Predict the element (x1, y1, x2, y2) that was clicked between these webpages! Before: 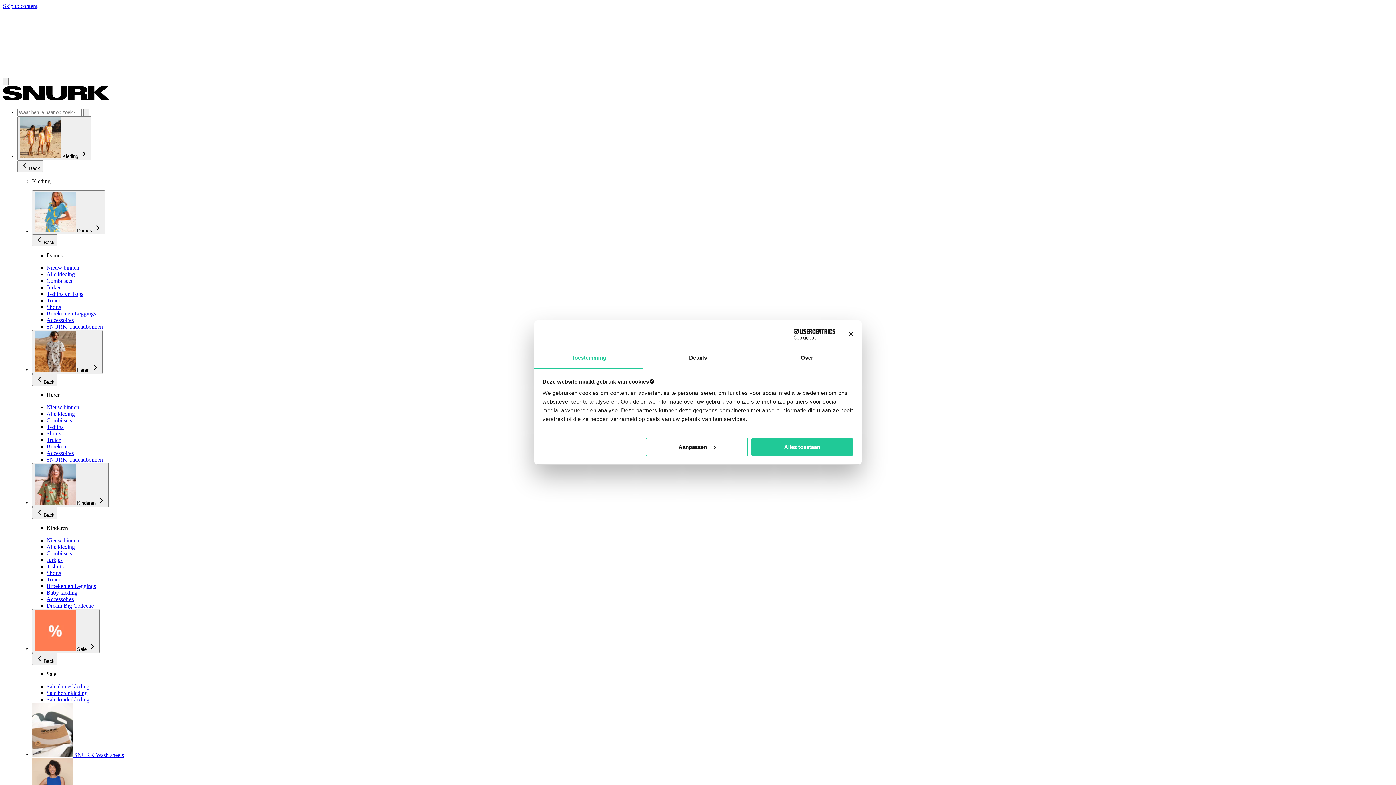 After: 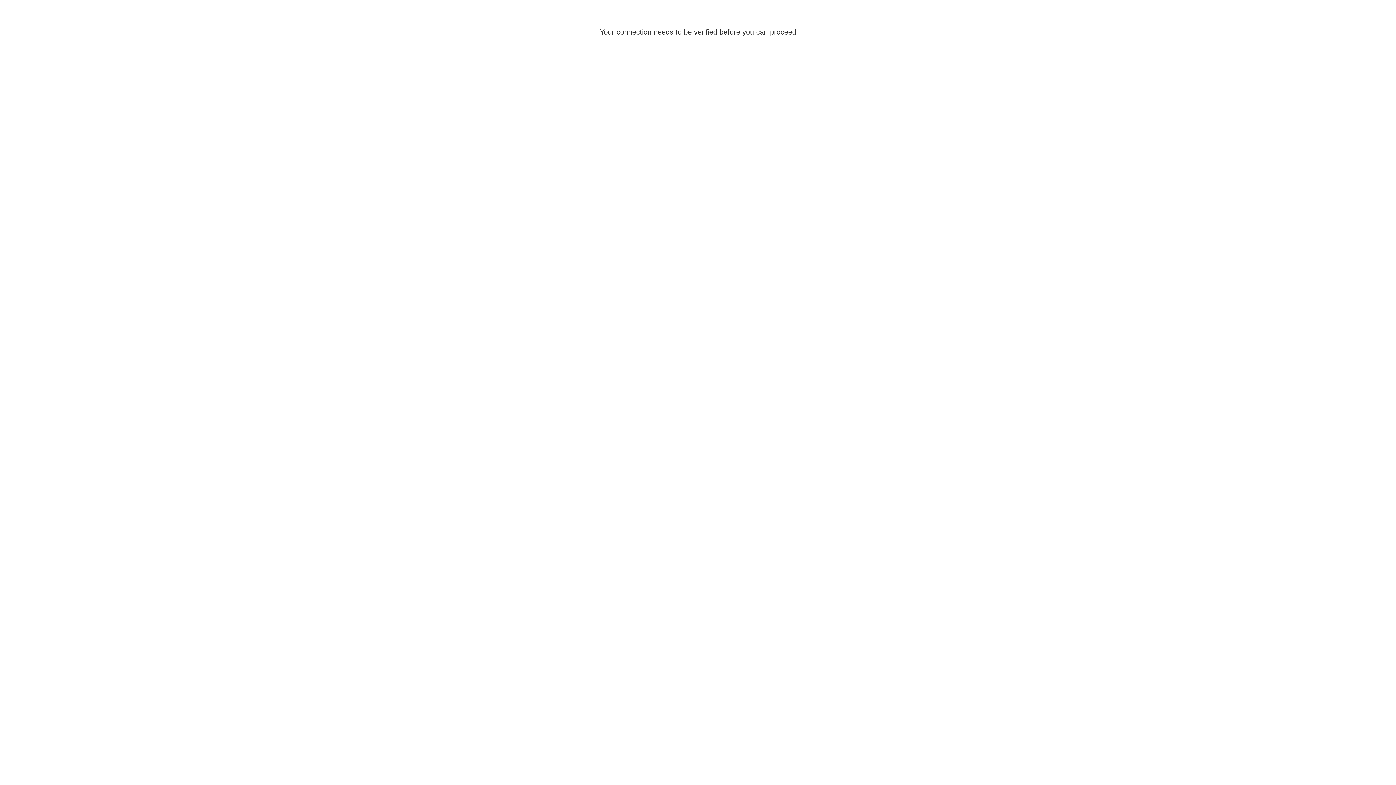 Action: label: Nieuw binnen bbox: (46, 537, 79, 543)